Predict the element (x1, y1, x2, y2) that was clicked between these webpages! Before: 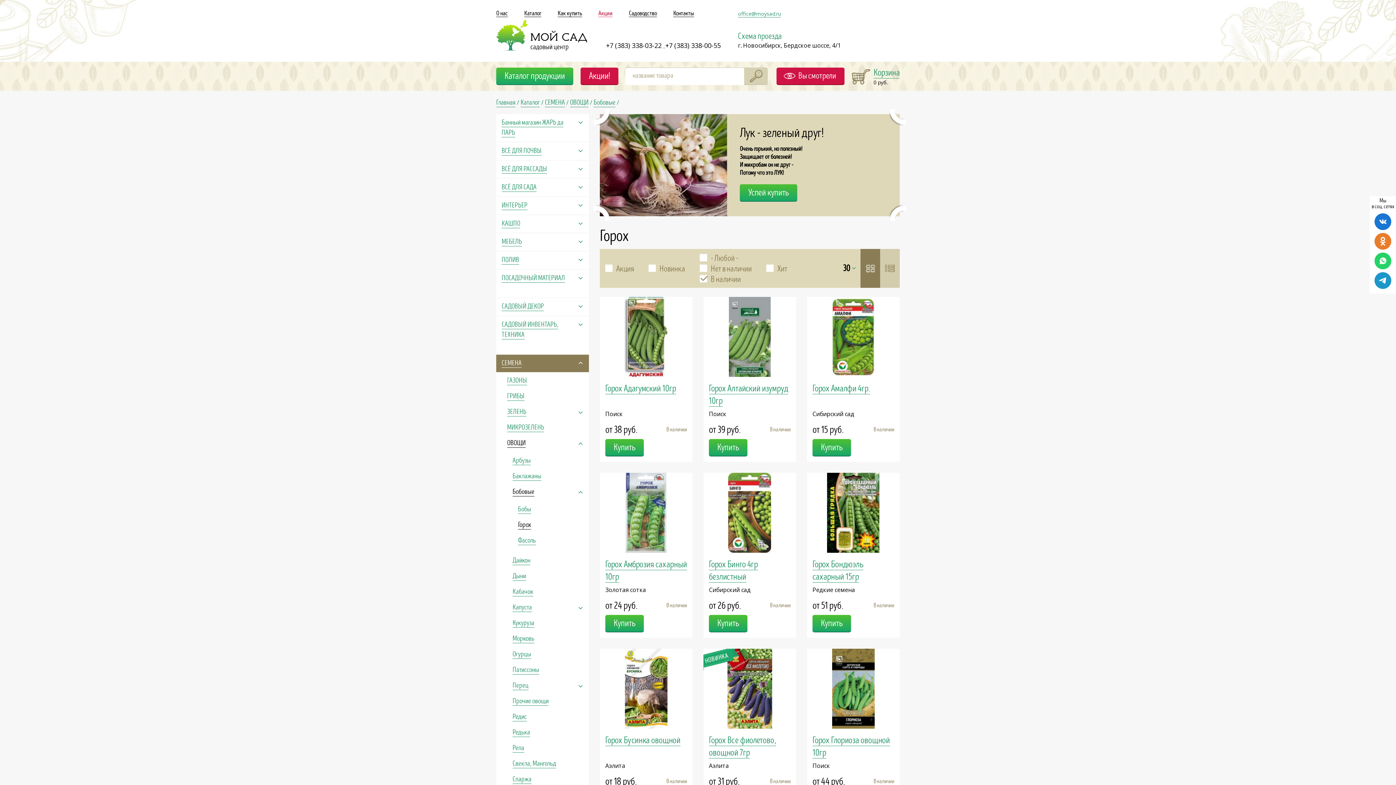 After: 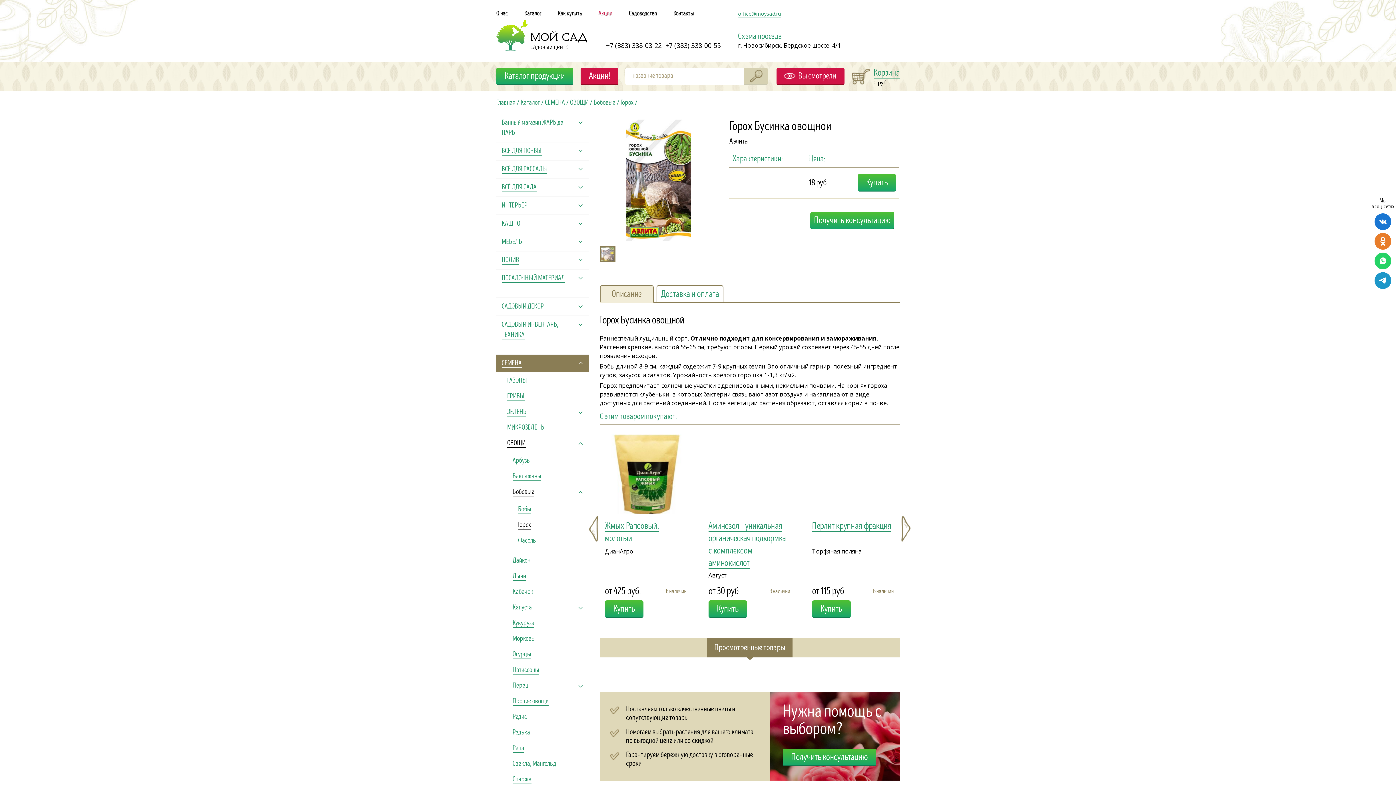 Action: bbox: (600, 648, 692, 728)